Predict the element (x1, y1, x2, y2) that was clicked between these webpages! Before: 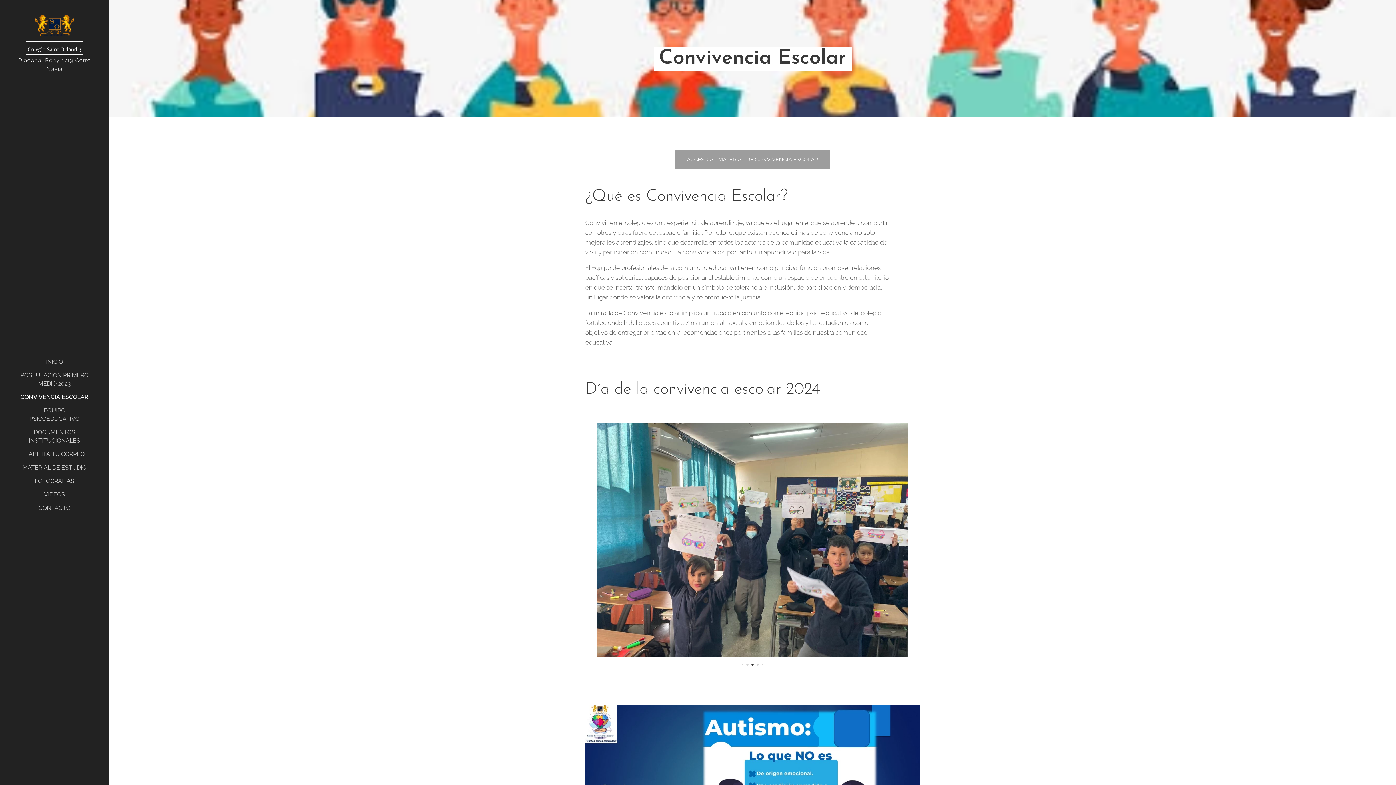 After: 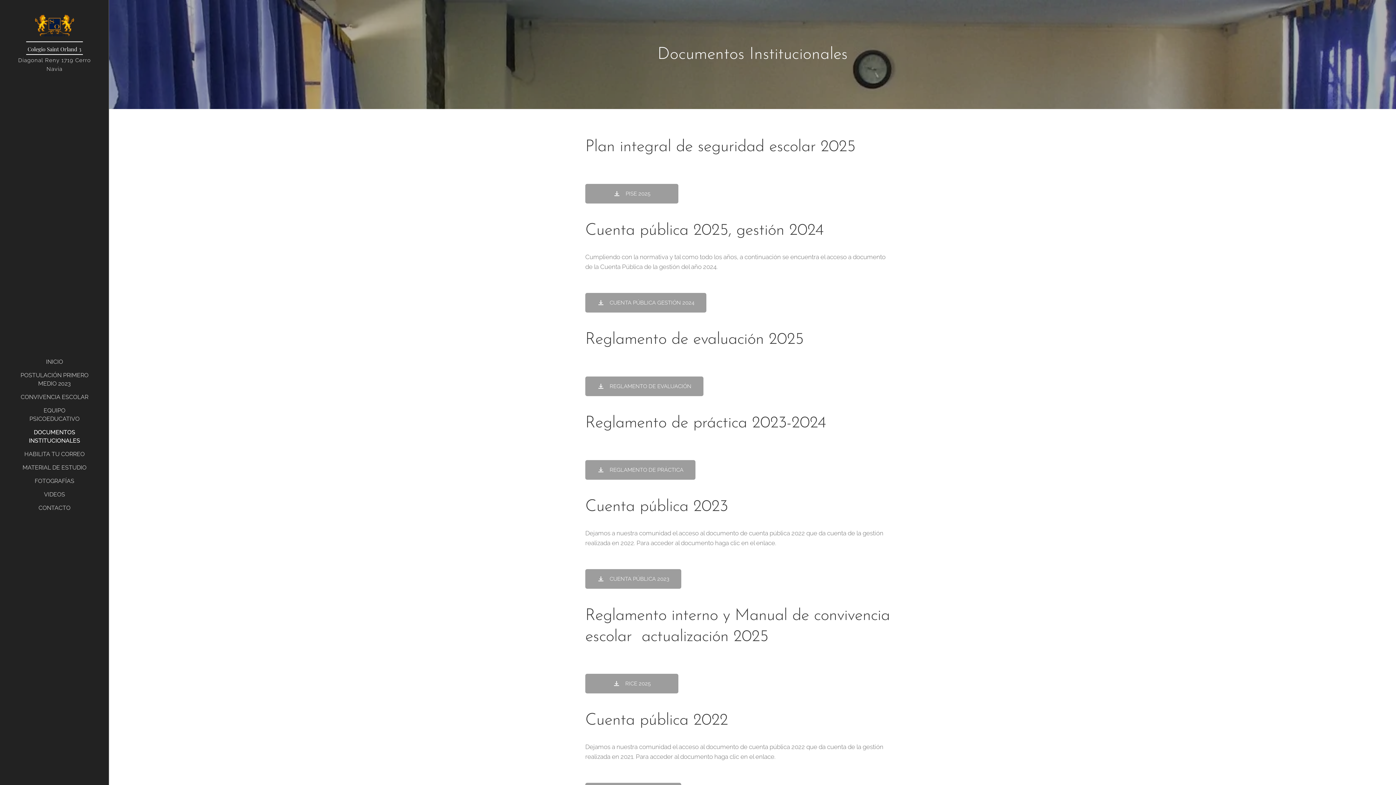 Action: bbox: (2, 428, 106, 444) label: DOCUMENTOS INSTITUCIONALES